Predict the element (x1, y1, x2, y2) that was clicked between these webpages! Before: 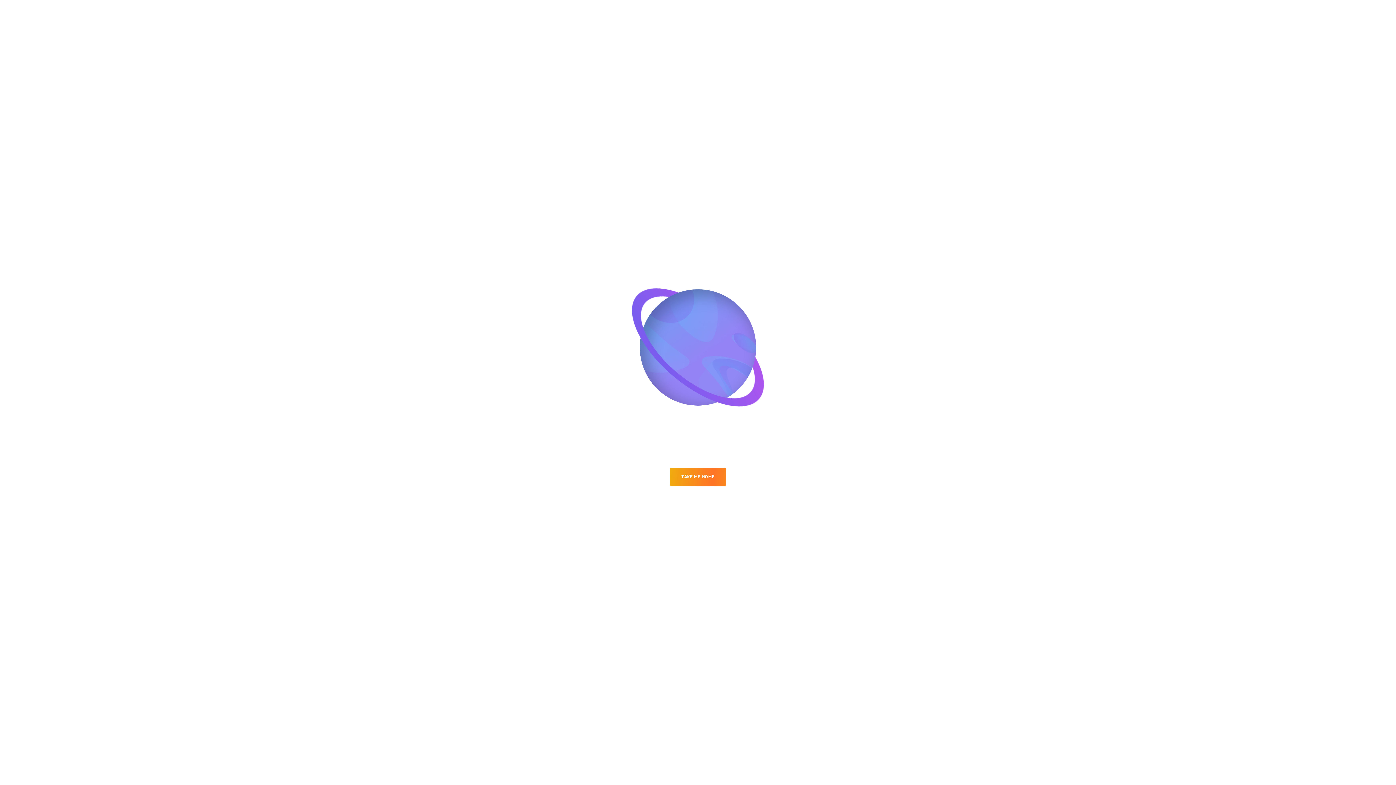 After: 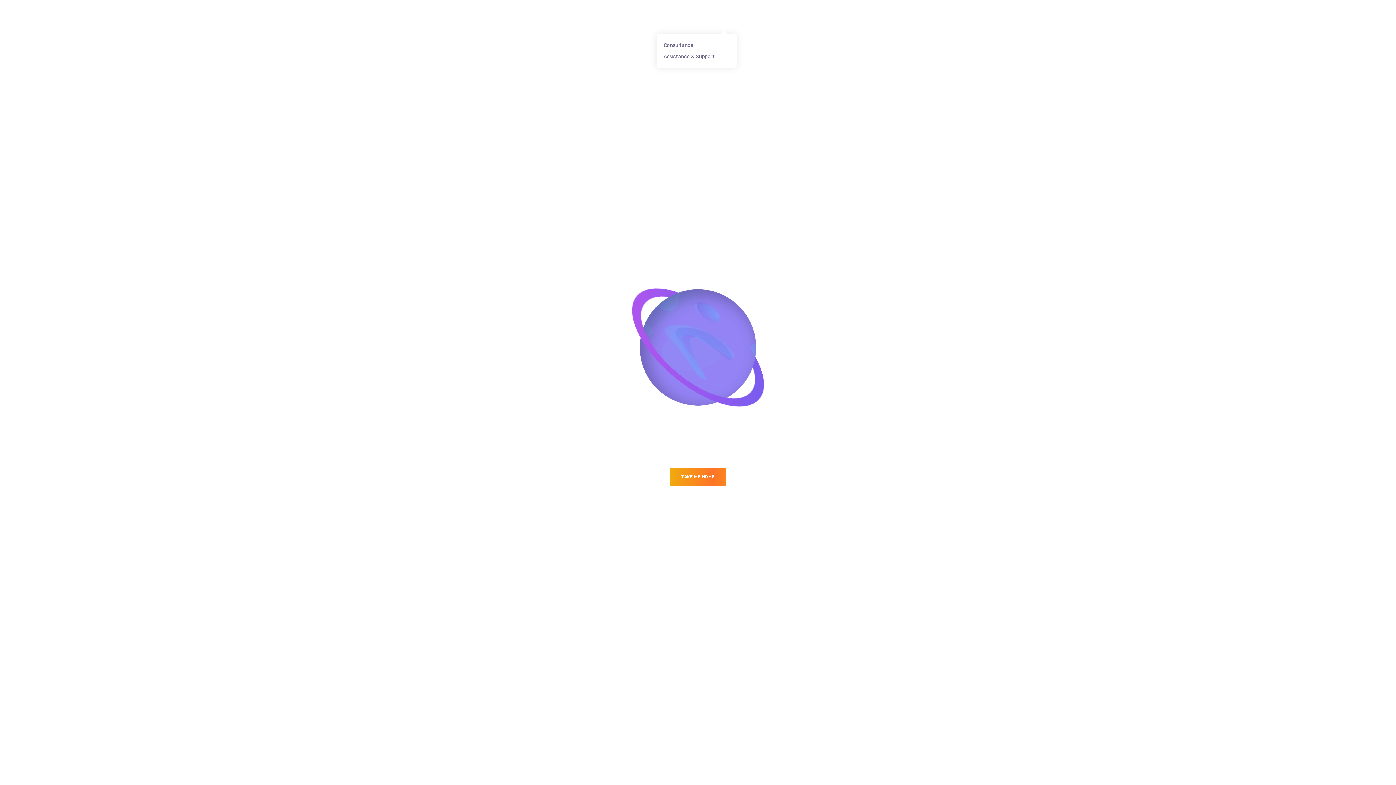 Action: bbox: (708, 5, 736, 34) label: Services